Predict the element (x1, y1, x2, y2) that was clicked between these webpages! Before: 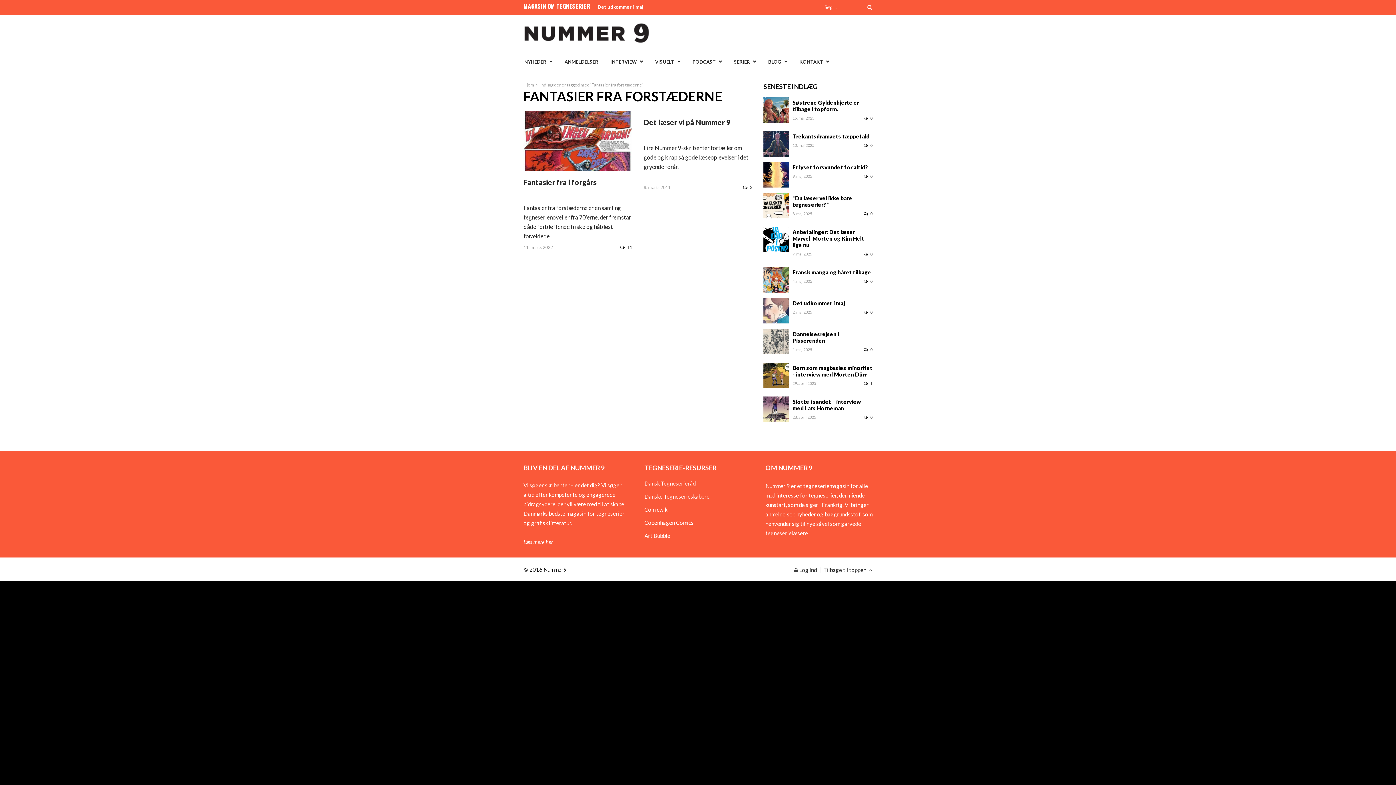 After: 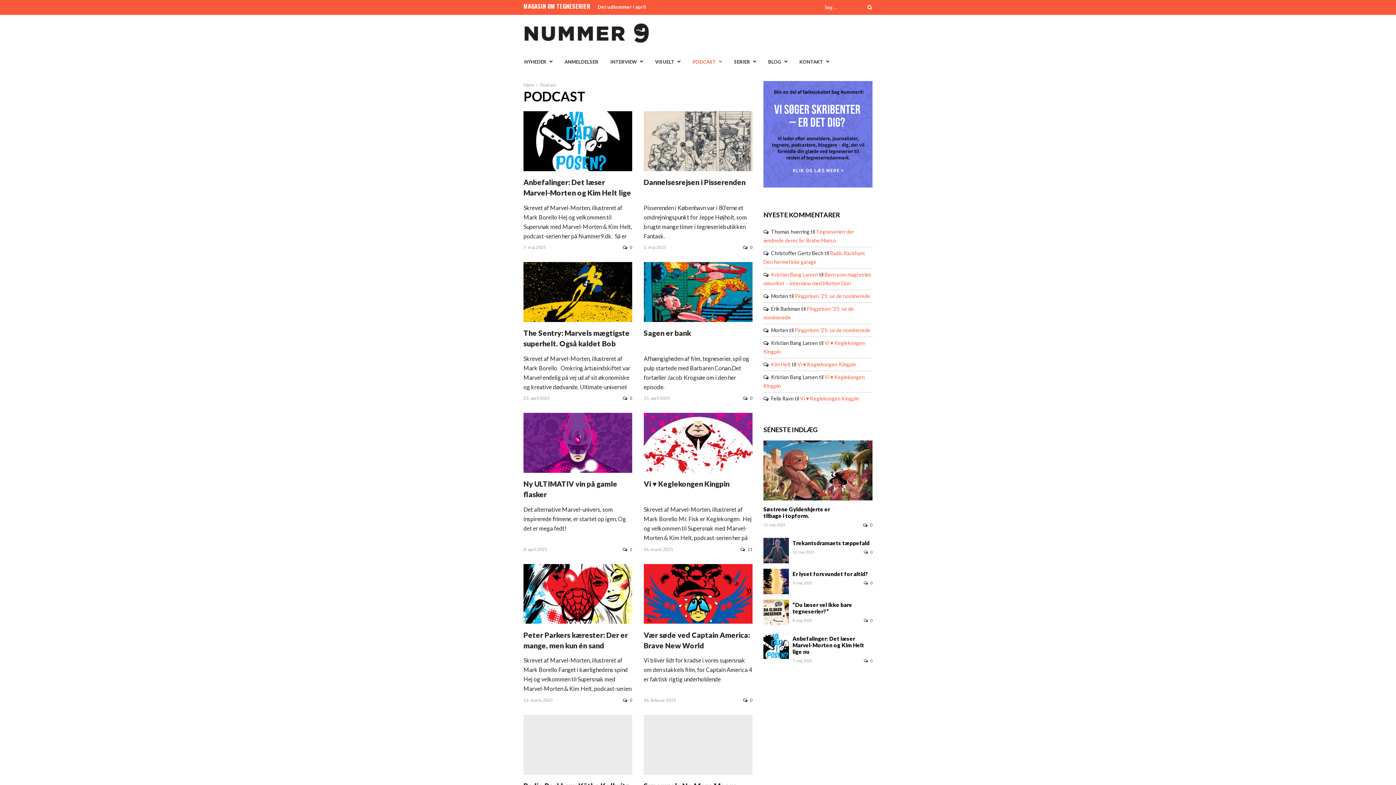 Action: label: PODCAST bbox: (687, 53, 727, 69)